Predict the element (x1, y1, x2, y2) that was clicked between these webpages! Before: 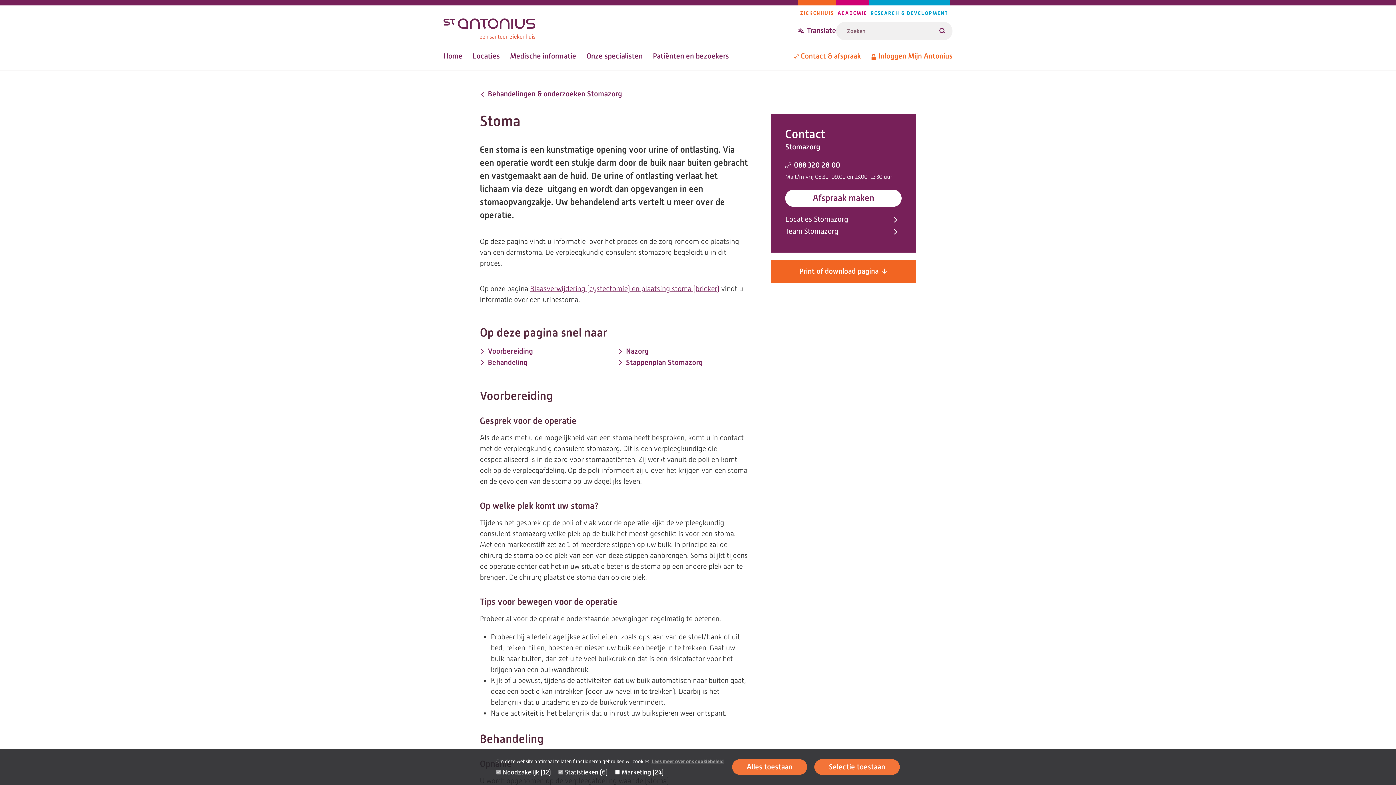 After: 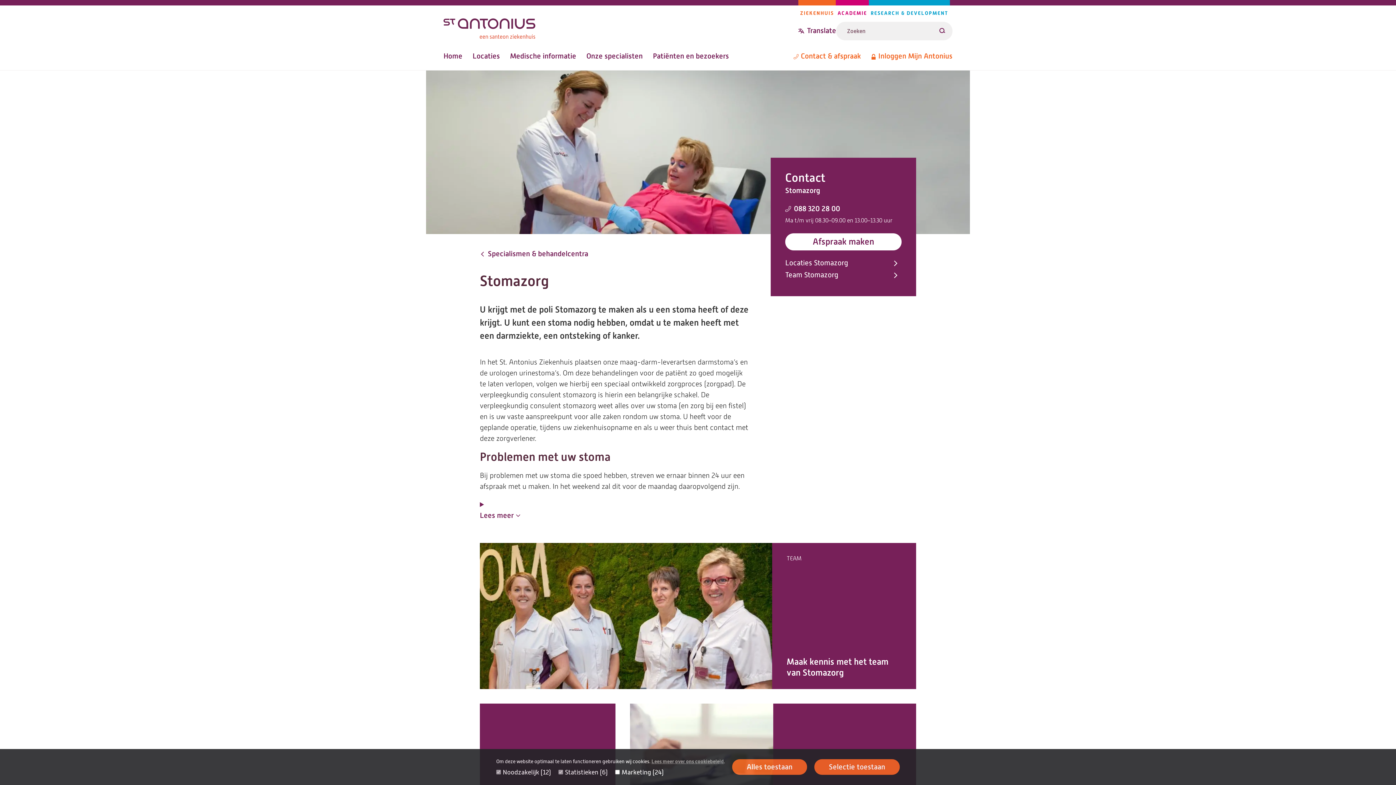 Action: bbox: (785, 141, 820, 152) label: Stomazorg